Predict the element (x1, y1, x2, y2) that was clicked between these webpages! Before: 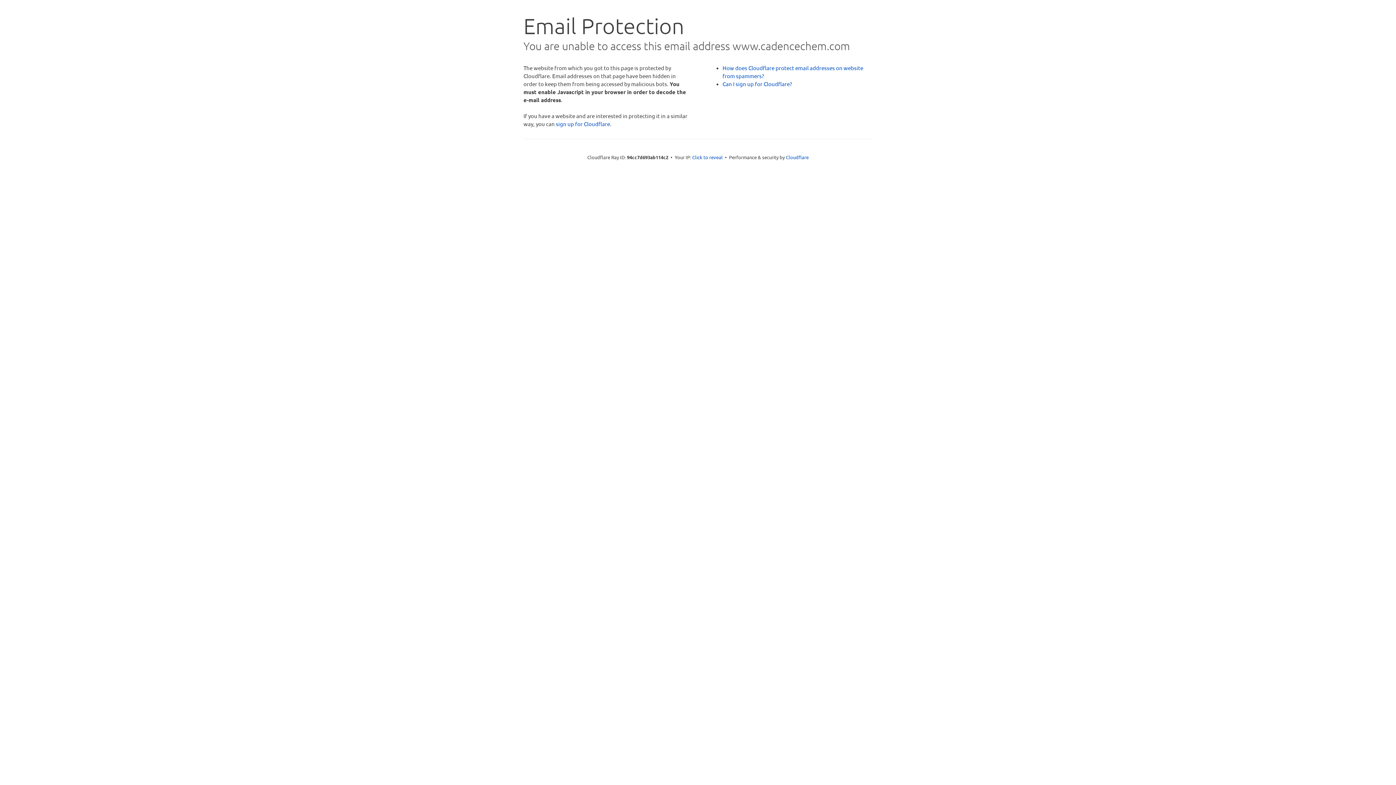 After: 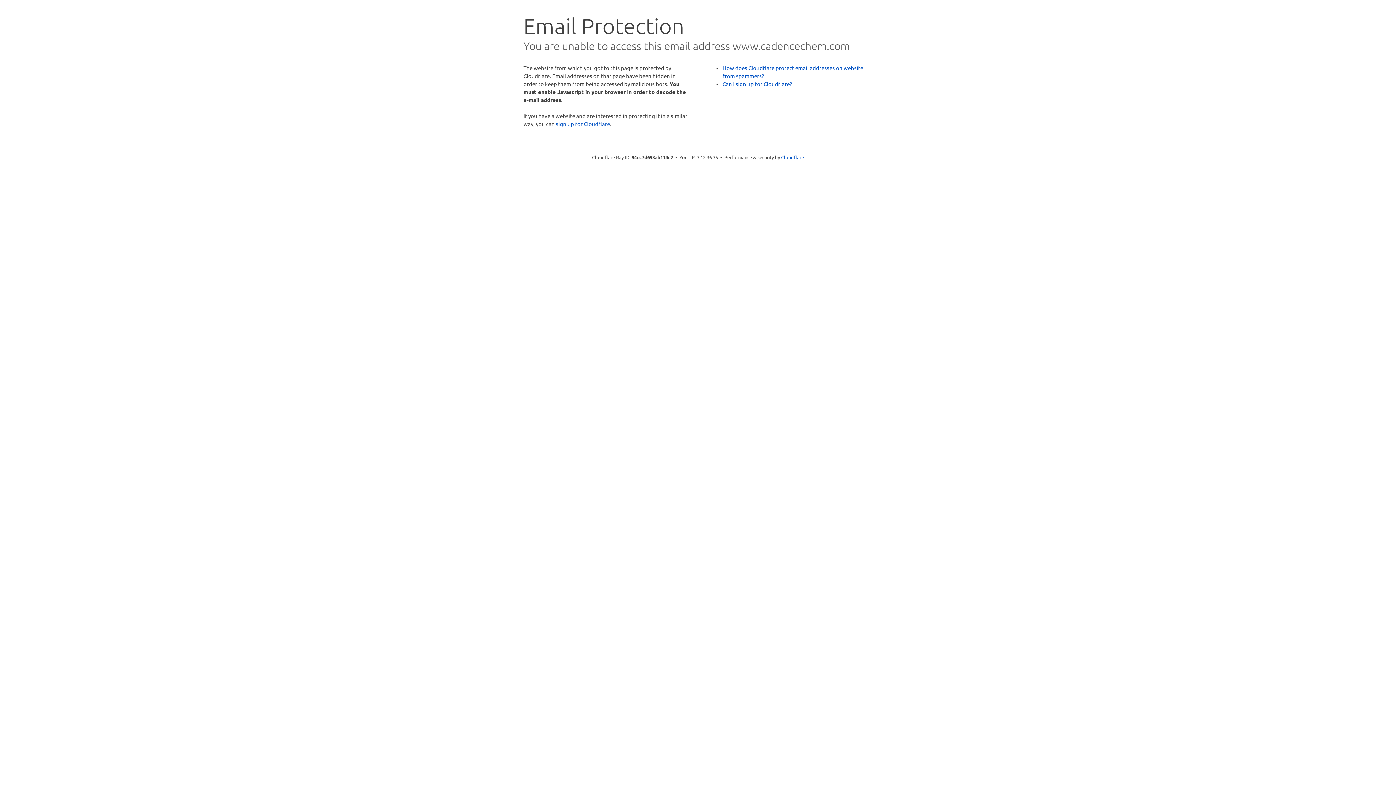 Action: label: Click to reveal bbox: (692, 153, 722, 160)